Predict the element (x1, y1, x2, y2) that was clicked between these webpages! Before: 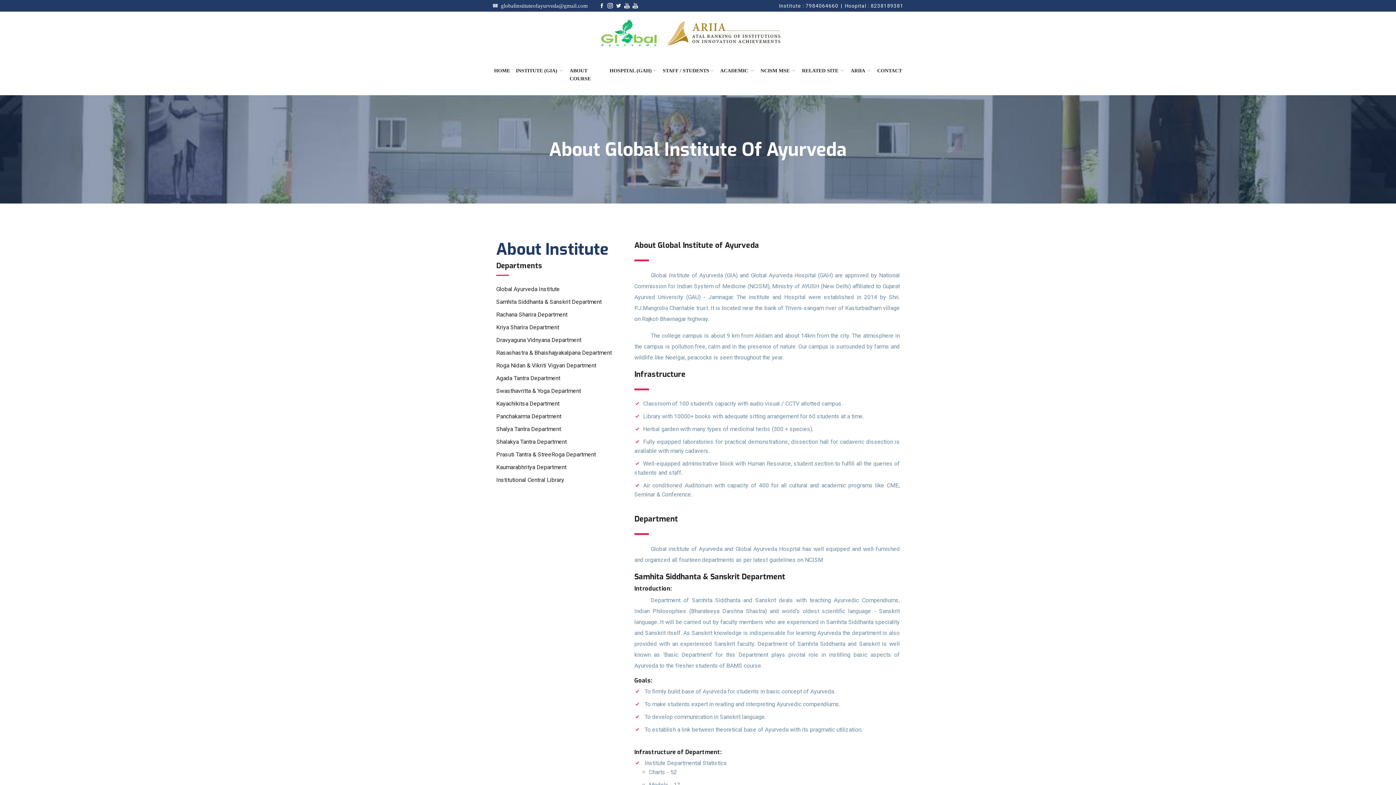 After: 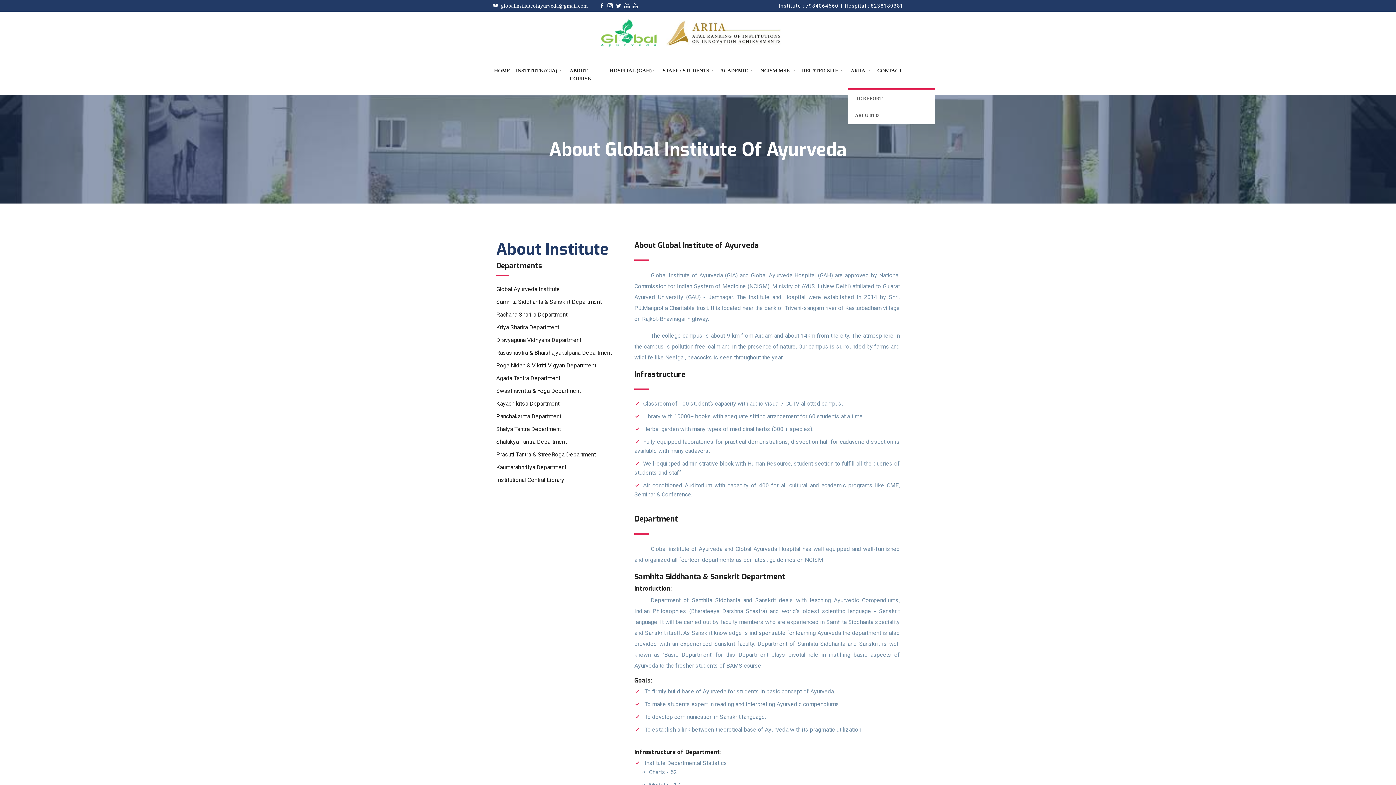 Action: bbox: (848, 65, 874, 76) label: ARIIA 